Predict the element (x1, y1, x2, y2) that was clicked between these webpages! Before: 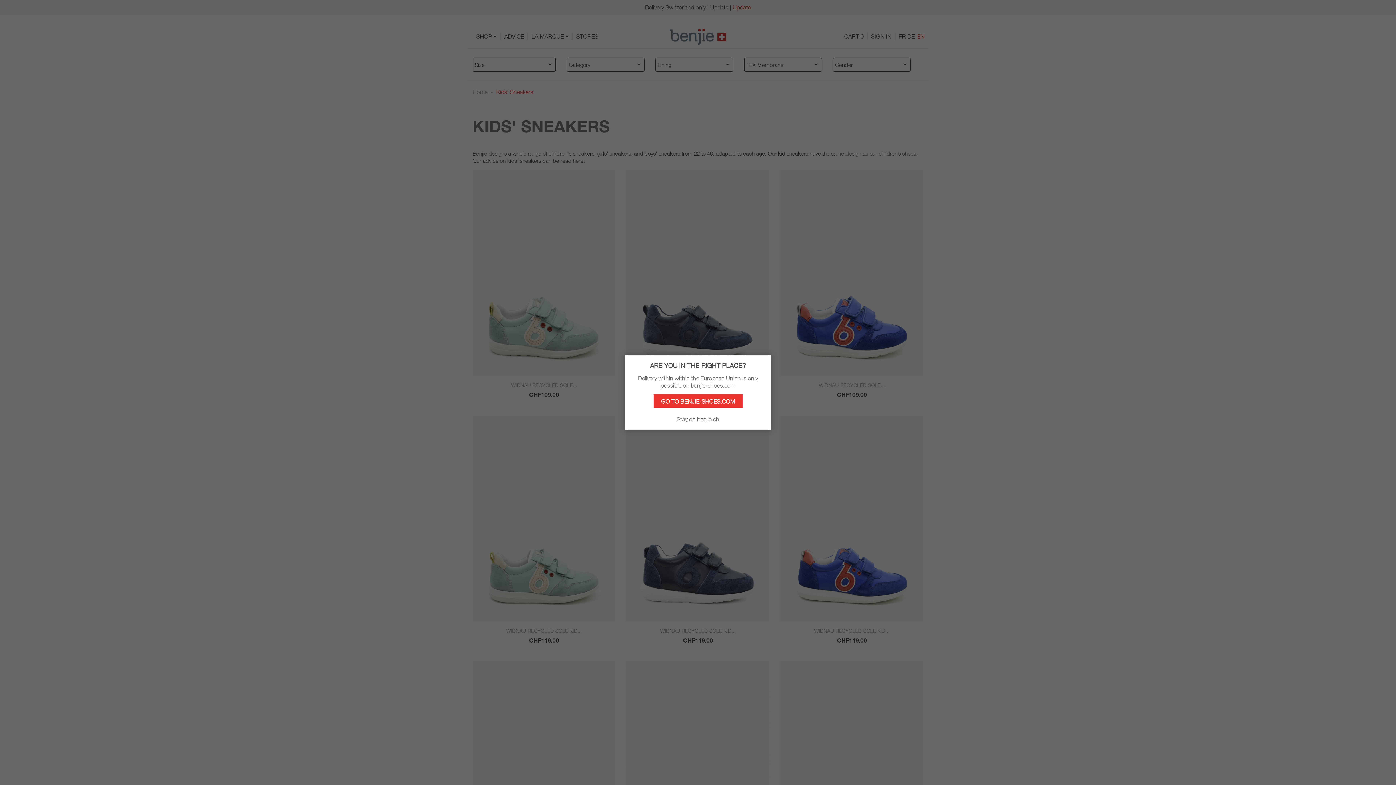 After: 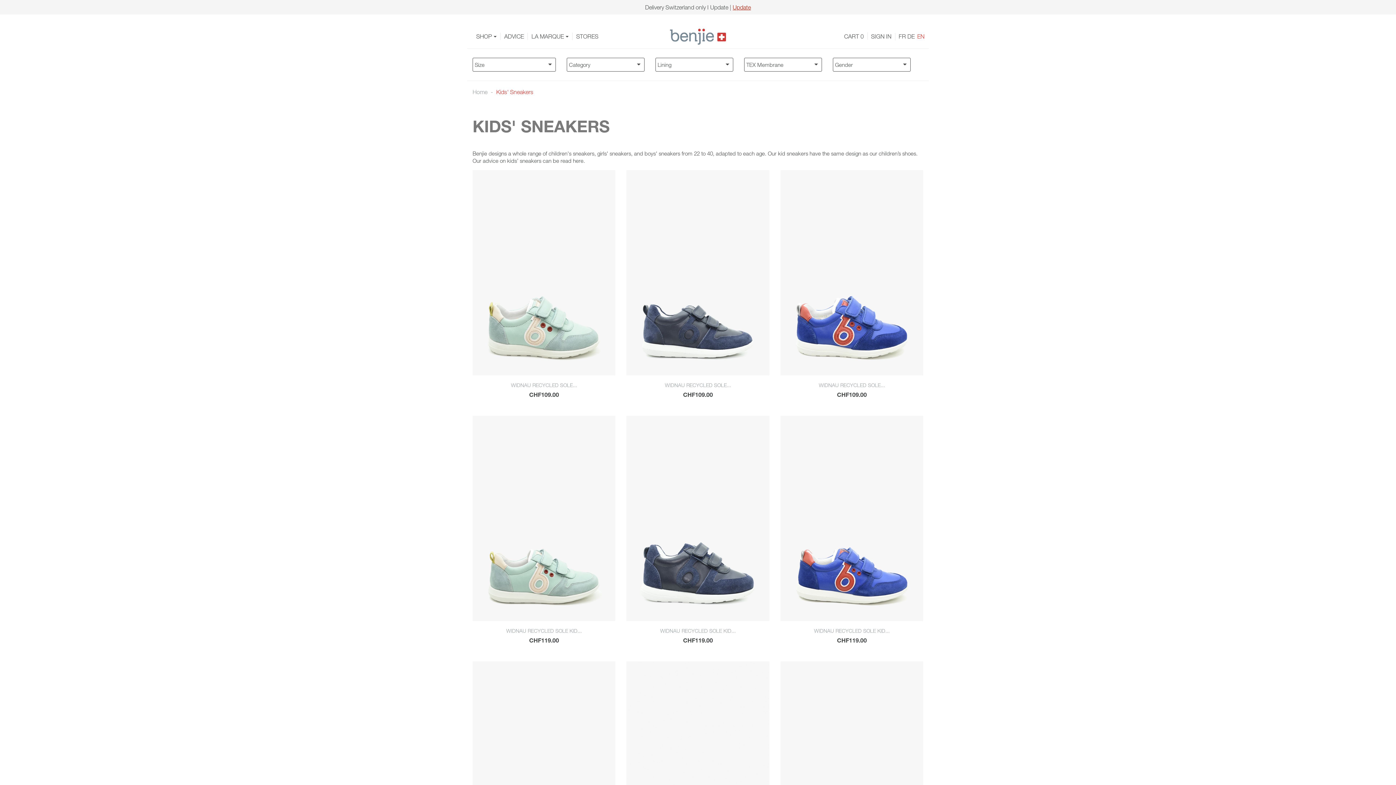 Action: bbox: (676, 416, 719, 422) label: Stay on benjie.ch